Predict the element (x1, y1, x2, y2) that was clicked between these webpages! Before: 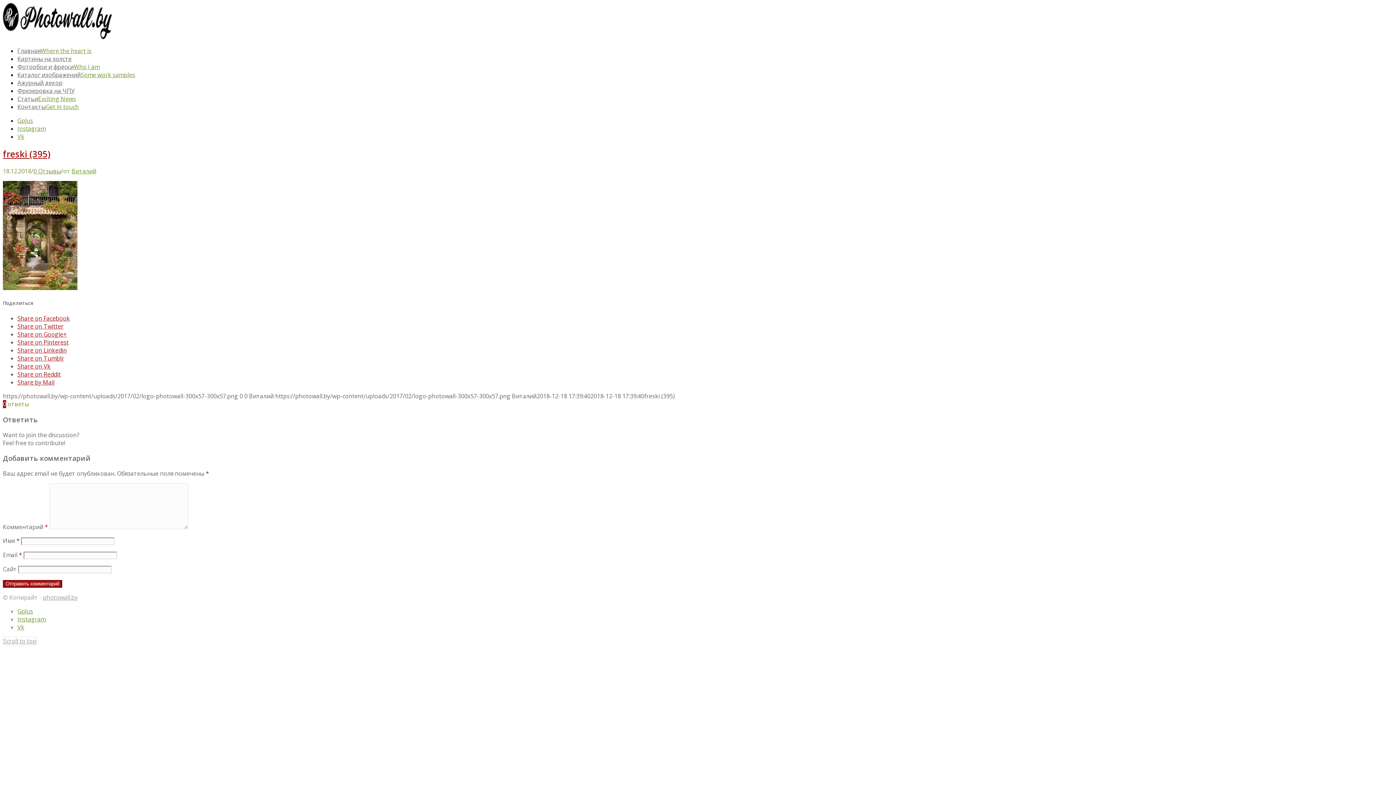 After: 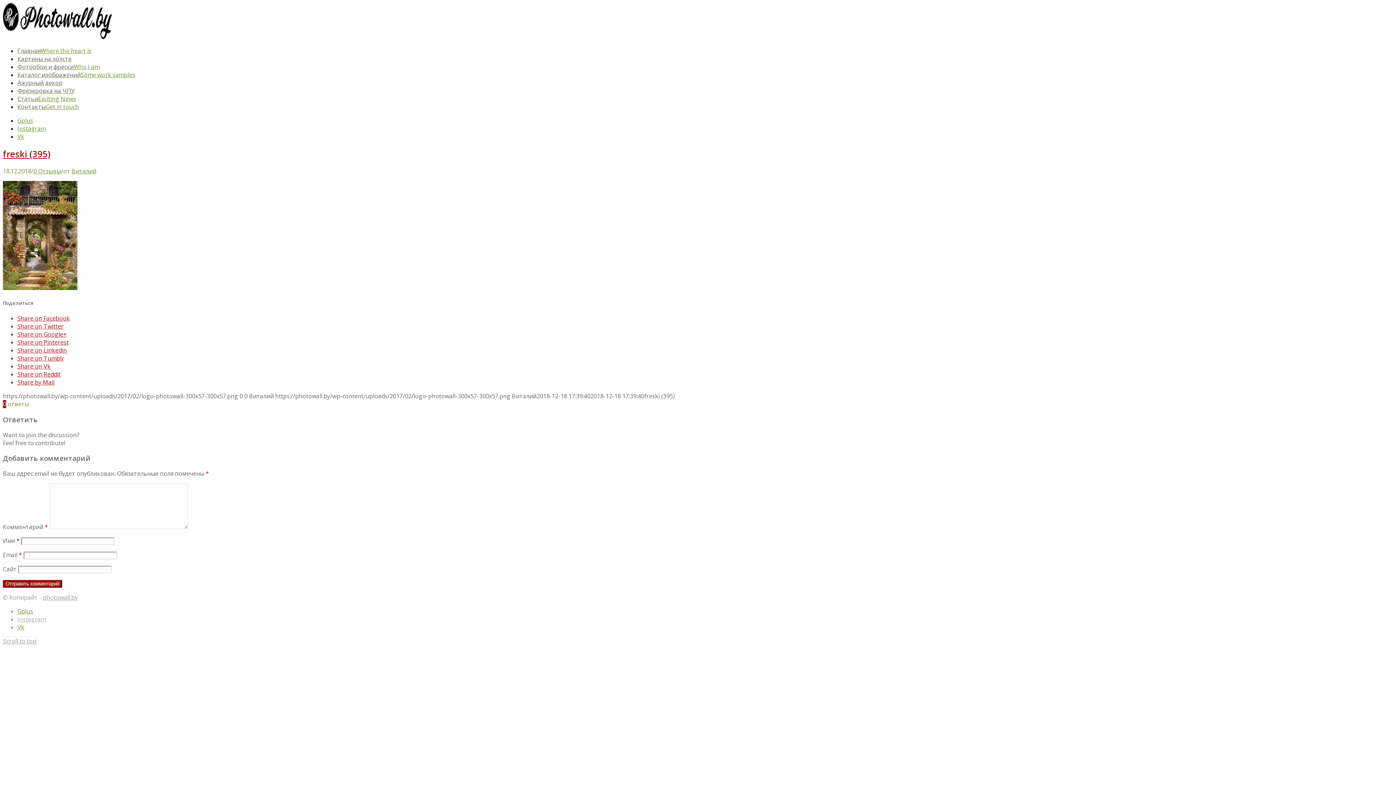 Action: bbox: (17, 615, 45, 623) label: Instagram